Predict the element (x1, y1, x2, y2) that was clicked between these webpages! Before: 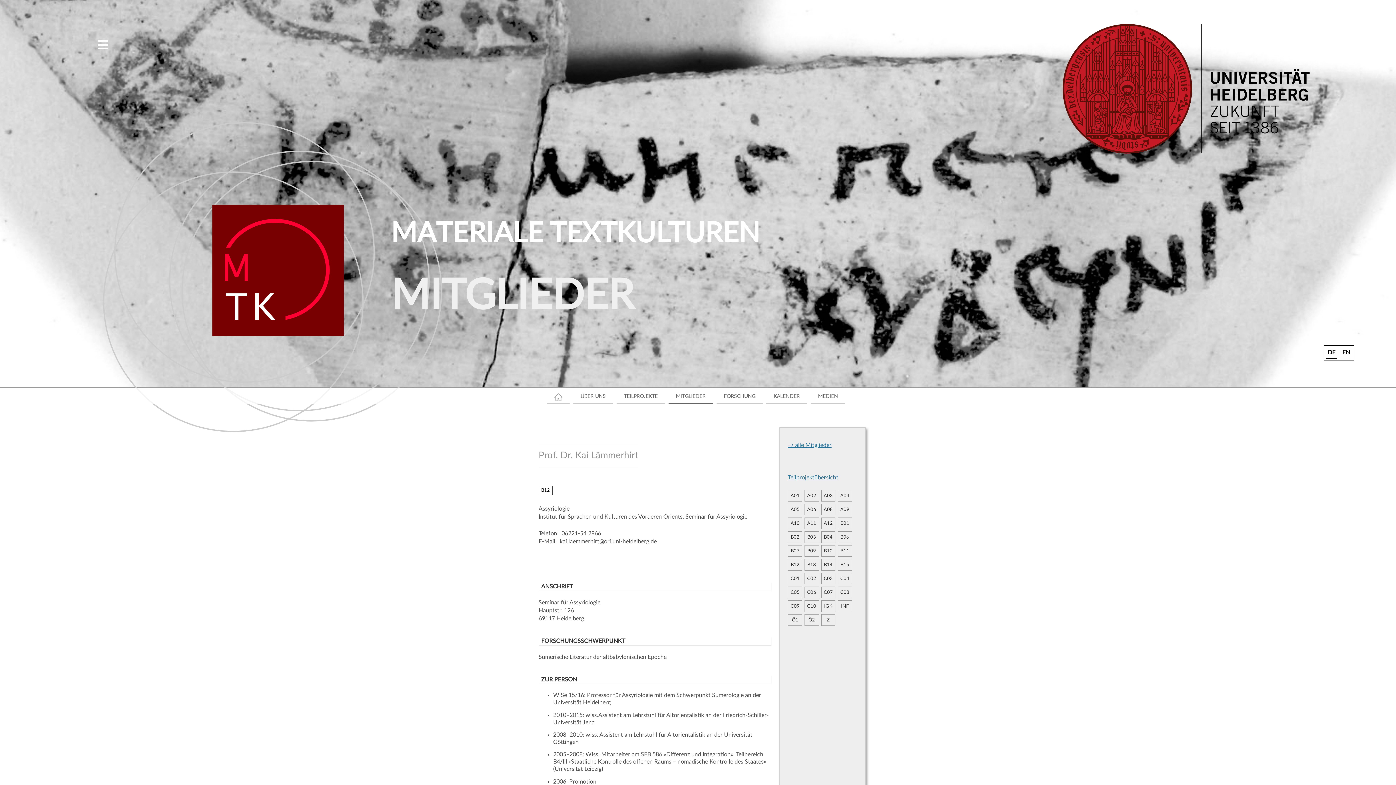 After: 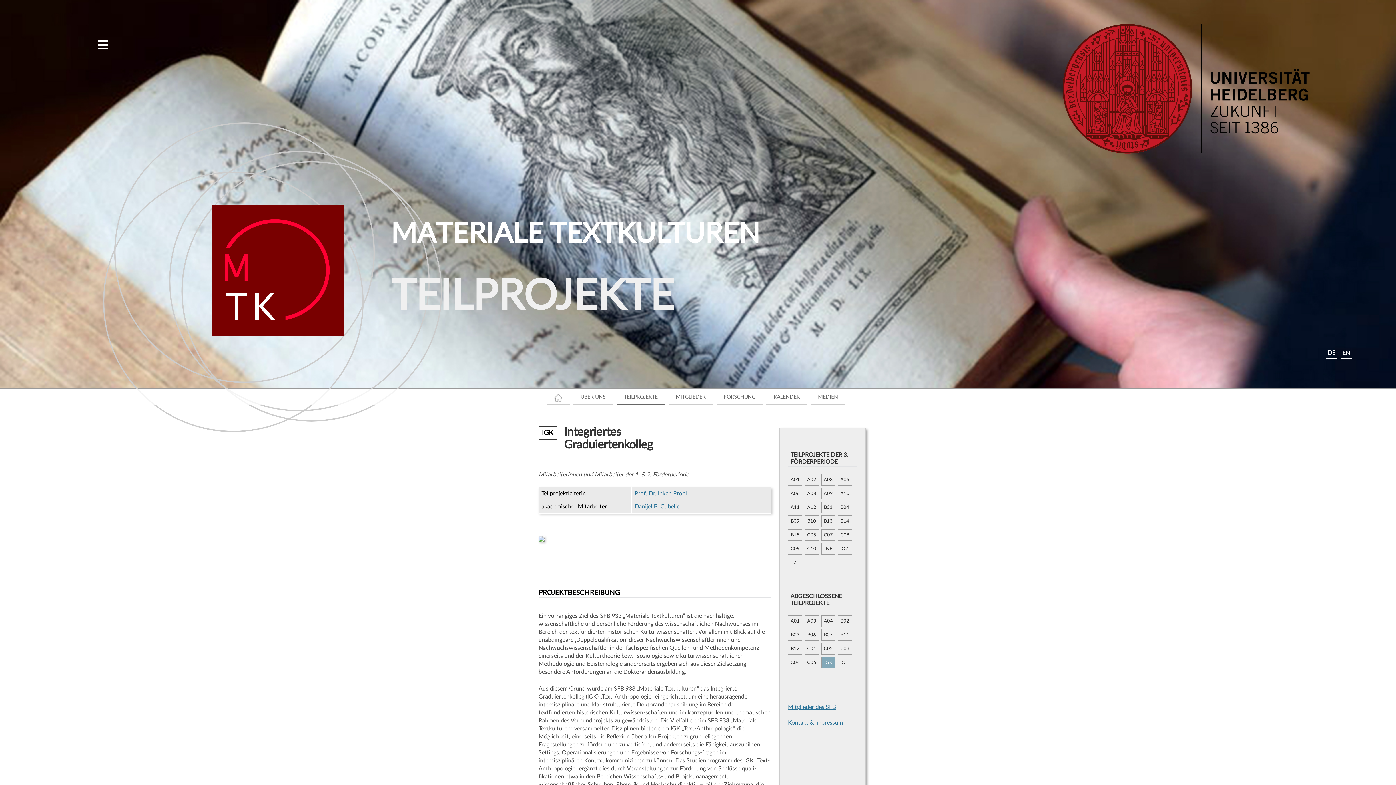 Action: label: IGK bbox: (821, 600, 835, 612)